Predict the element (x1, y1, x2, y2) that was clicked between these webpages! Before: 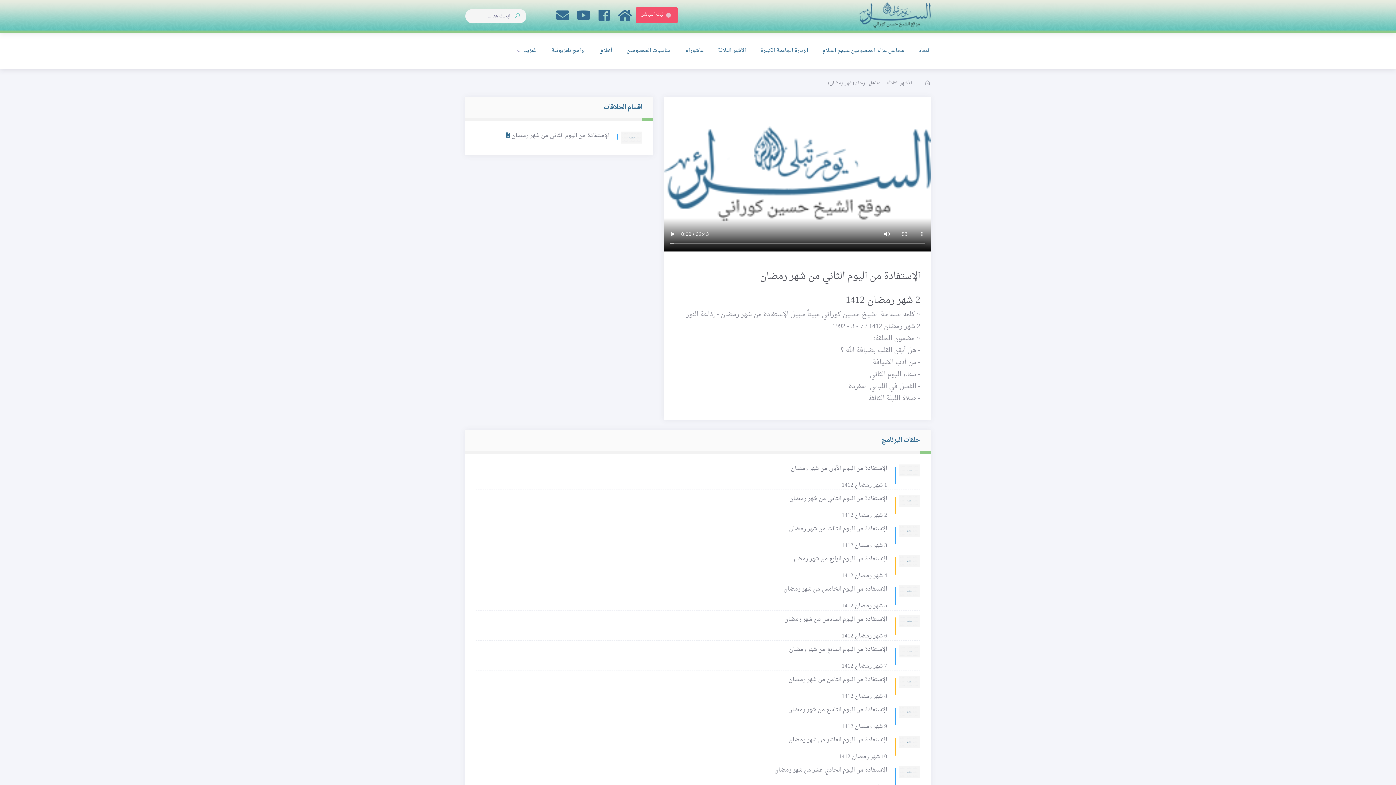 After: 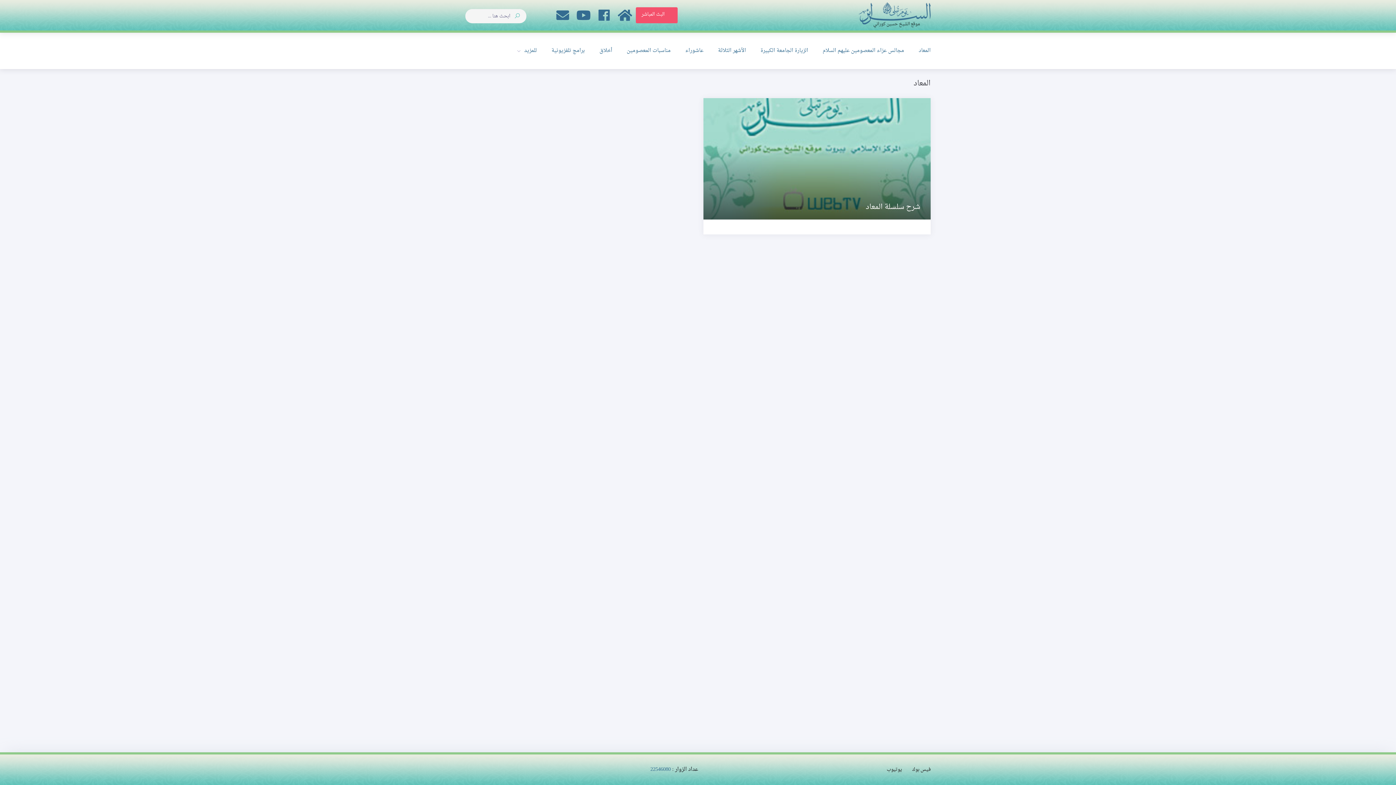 Action: bbox: (918, 32, 930, 69) label: المعاد